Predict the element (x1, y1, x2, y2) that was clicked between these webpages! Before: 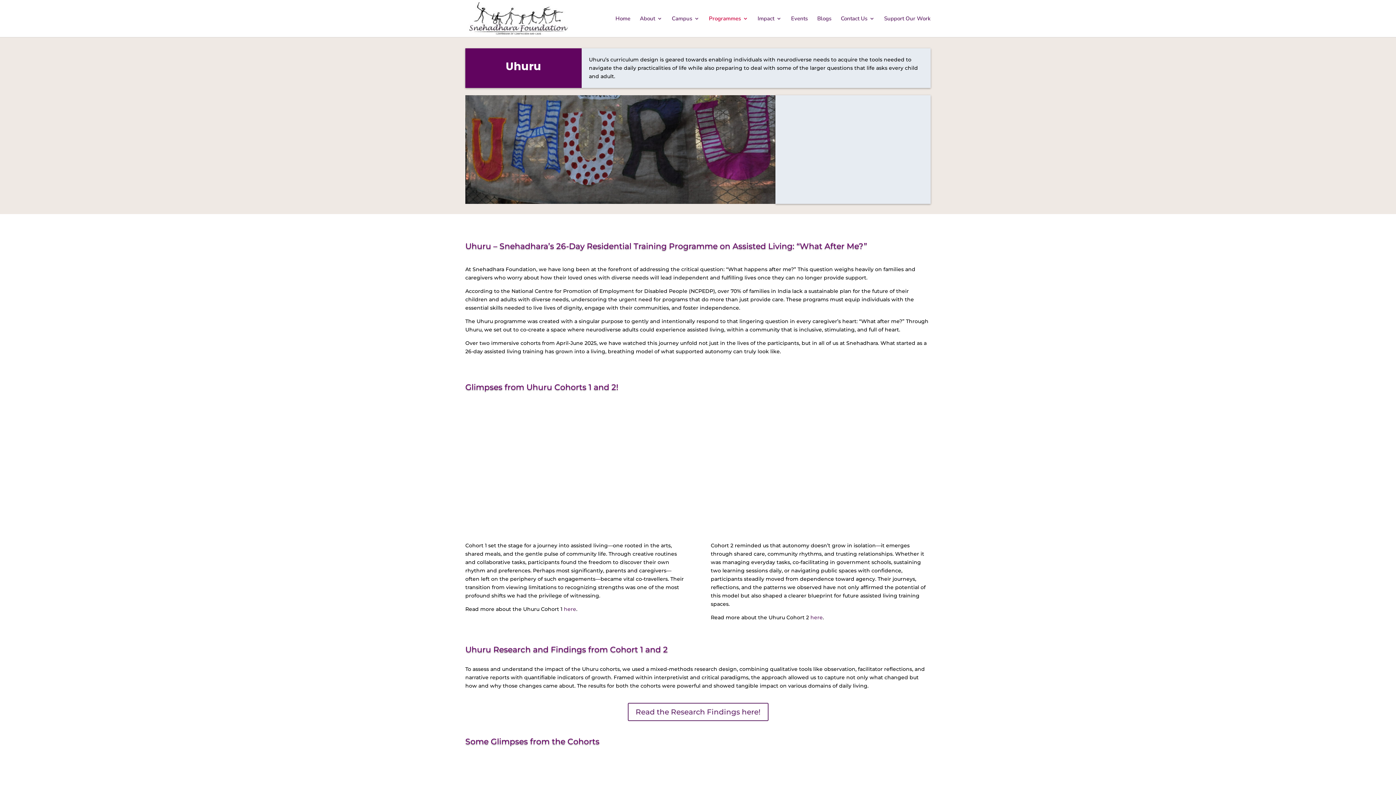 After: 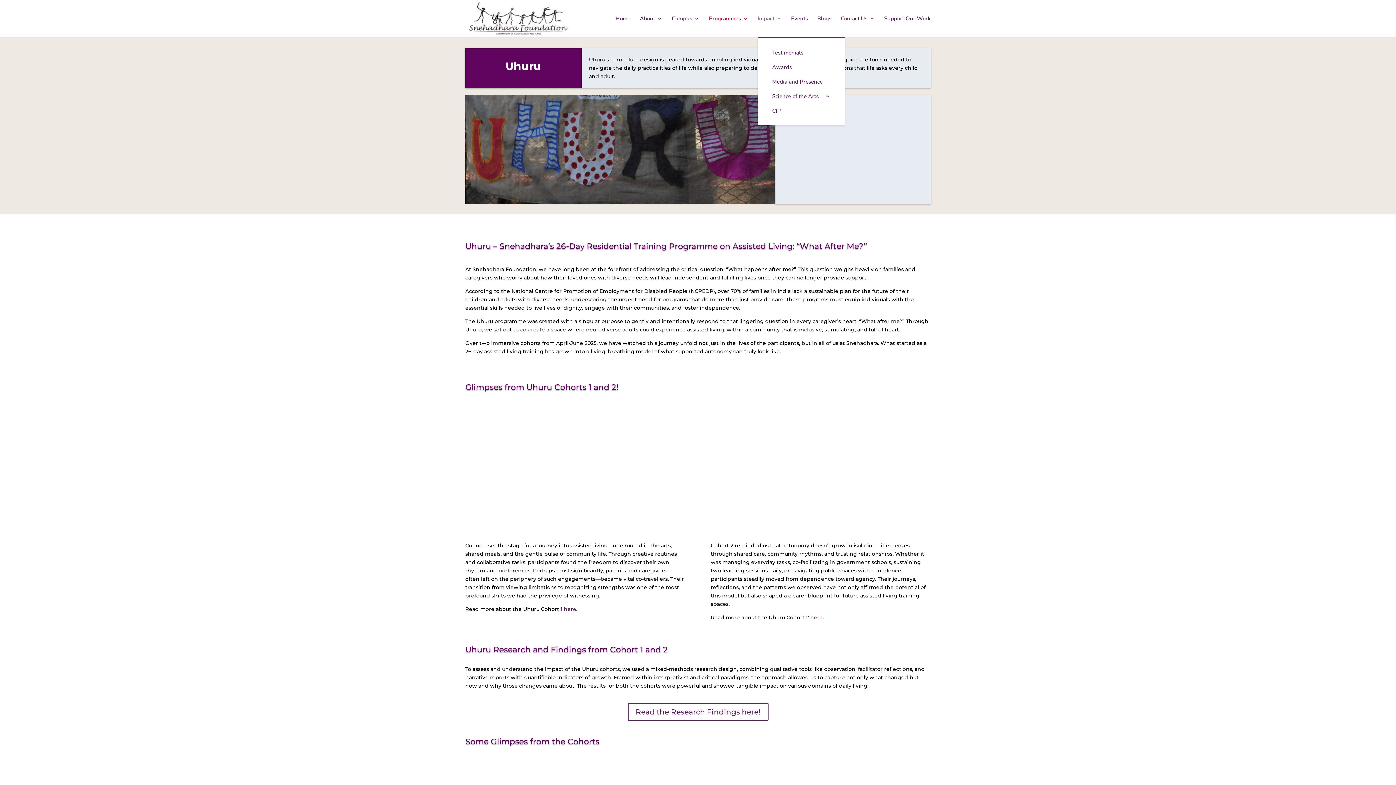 Action: label: Impact bbox: (757, 16, 781, 37)